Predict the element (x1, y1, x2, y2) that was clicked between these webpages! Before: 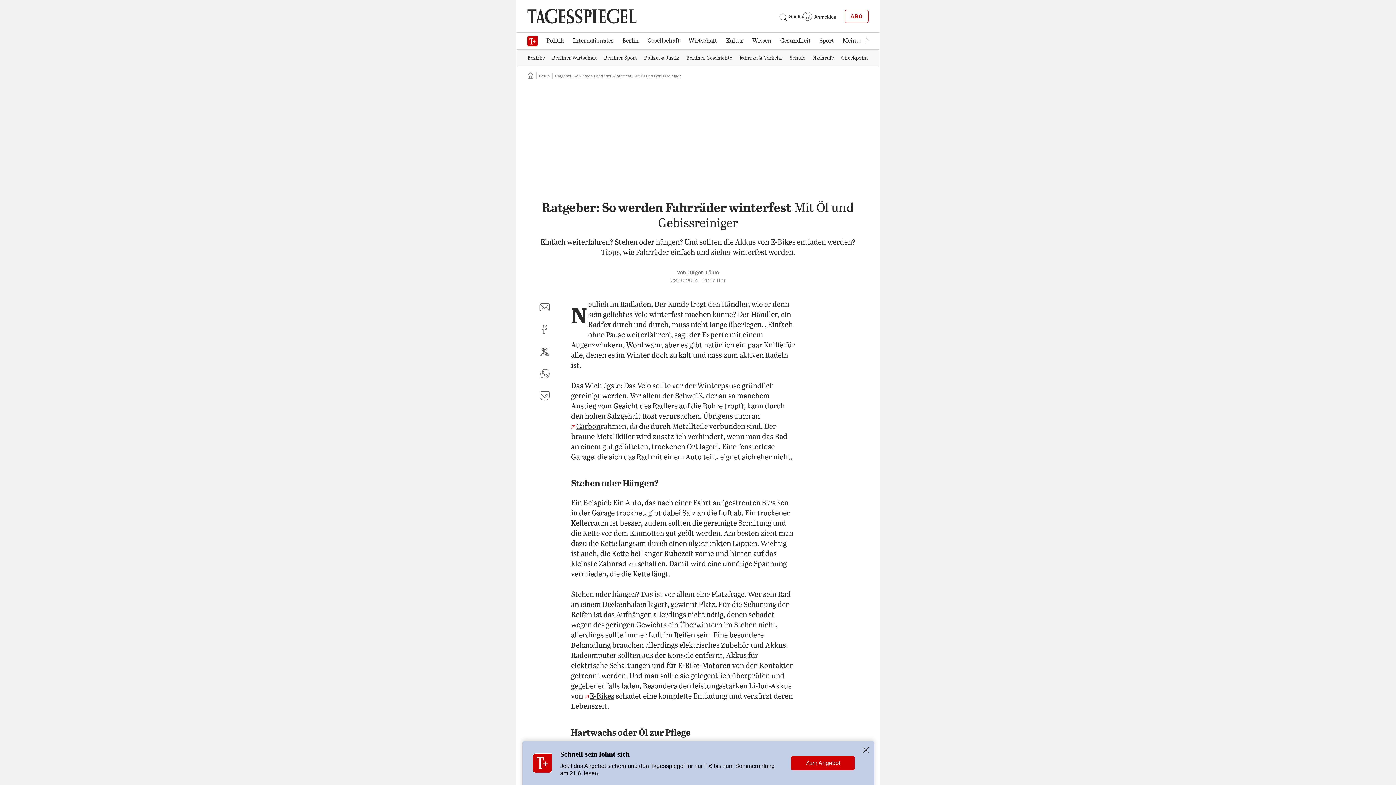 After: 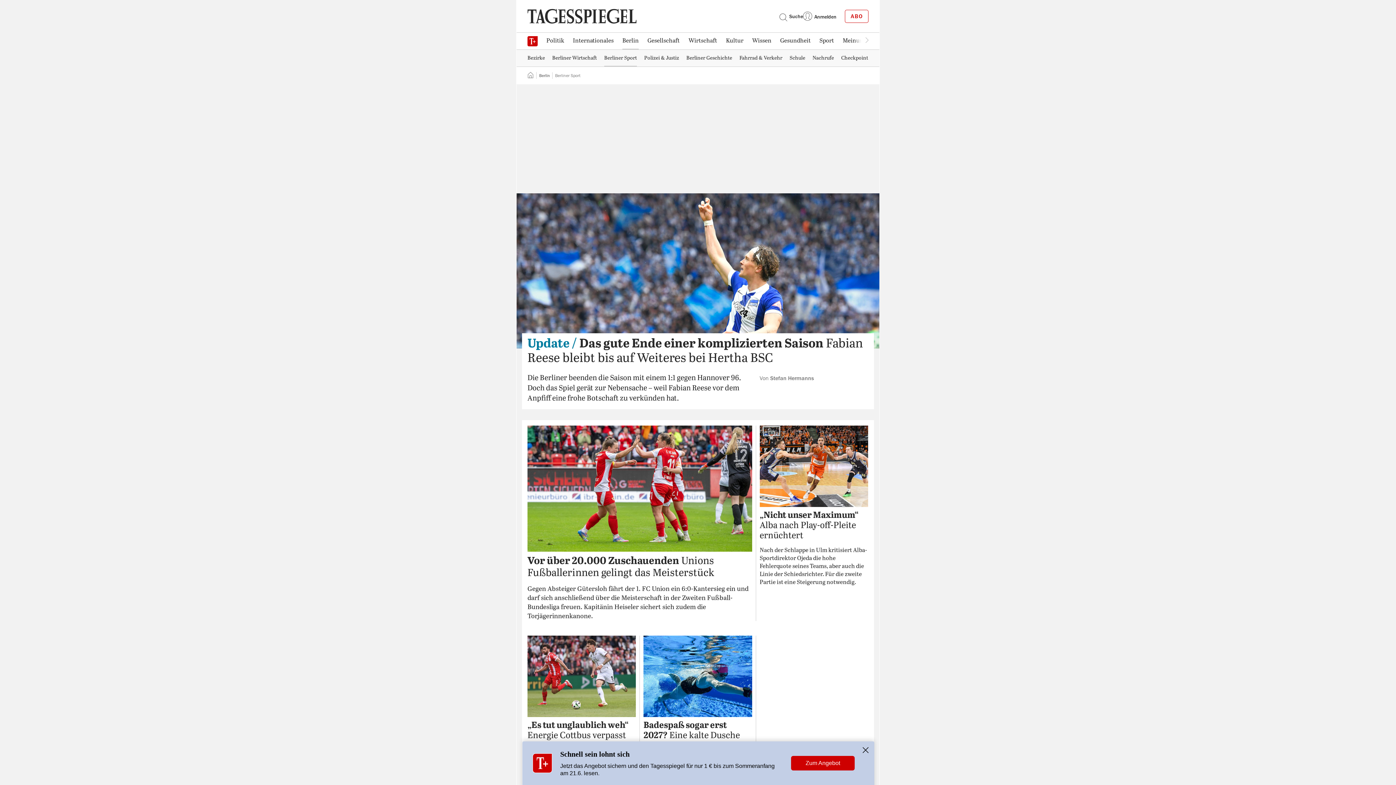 Action: bbox: (600, 50, 640, 65) label: Berliner Sport